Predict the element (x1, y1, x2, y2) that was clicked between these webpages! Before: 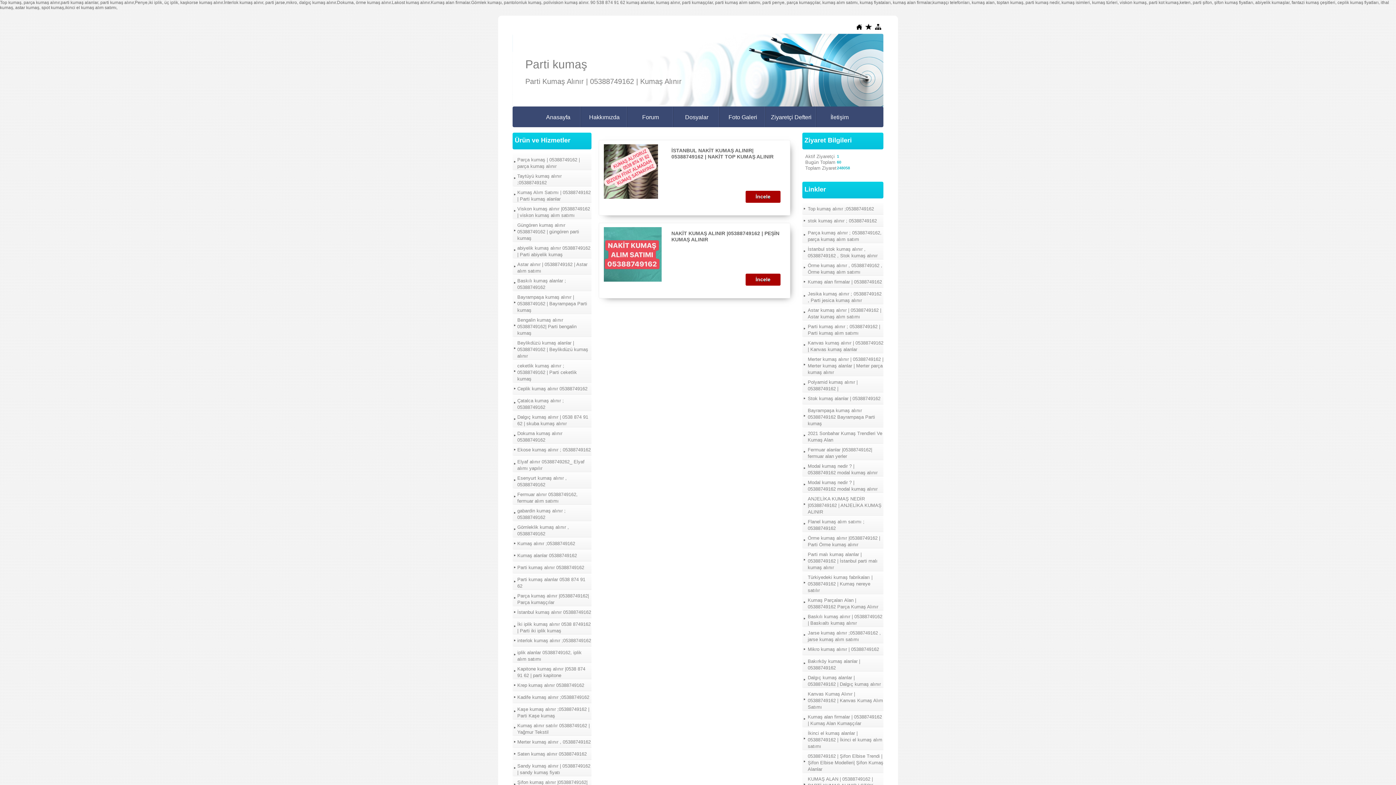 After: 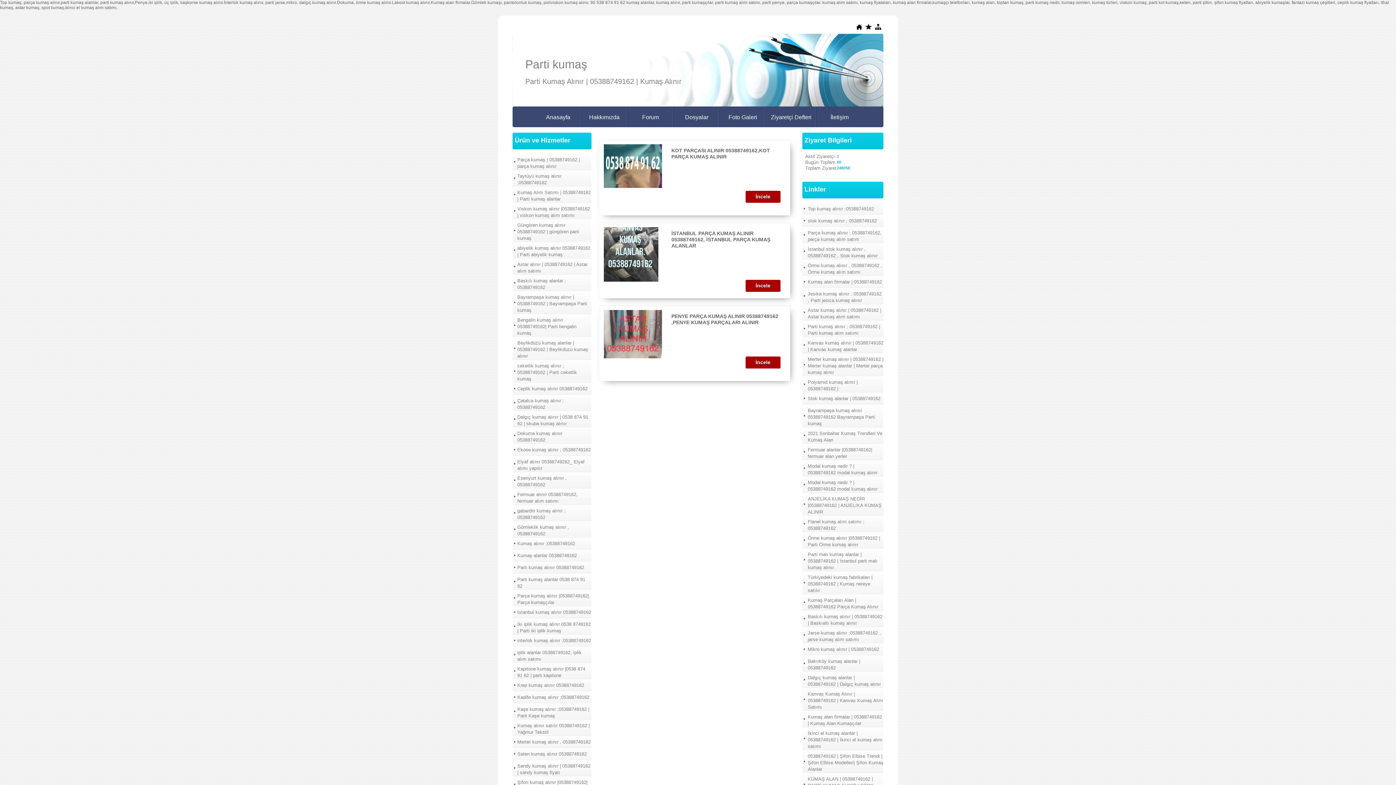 Action: bbox: (513, 590, 591, 606) label: Parça kumaş alınır |05388749162| Parça kumaşçılar